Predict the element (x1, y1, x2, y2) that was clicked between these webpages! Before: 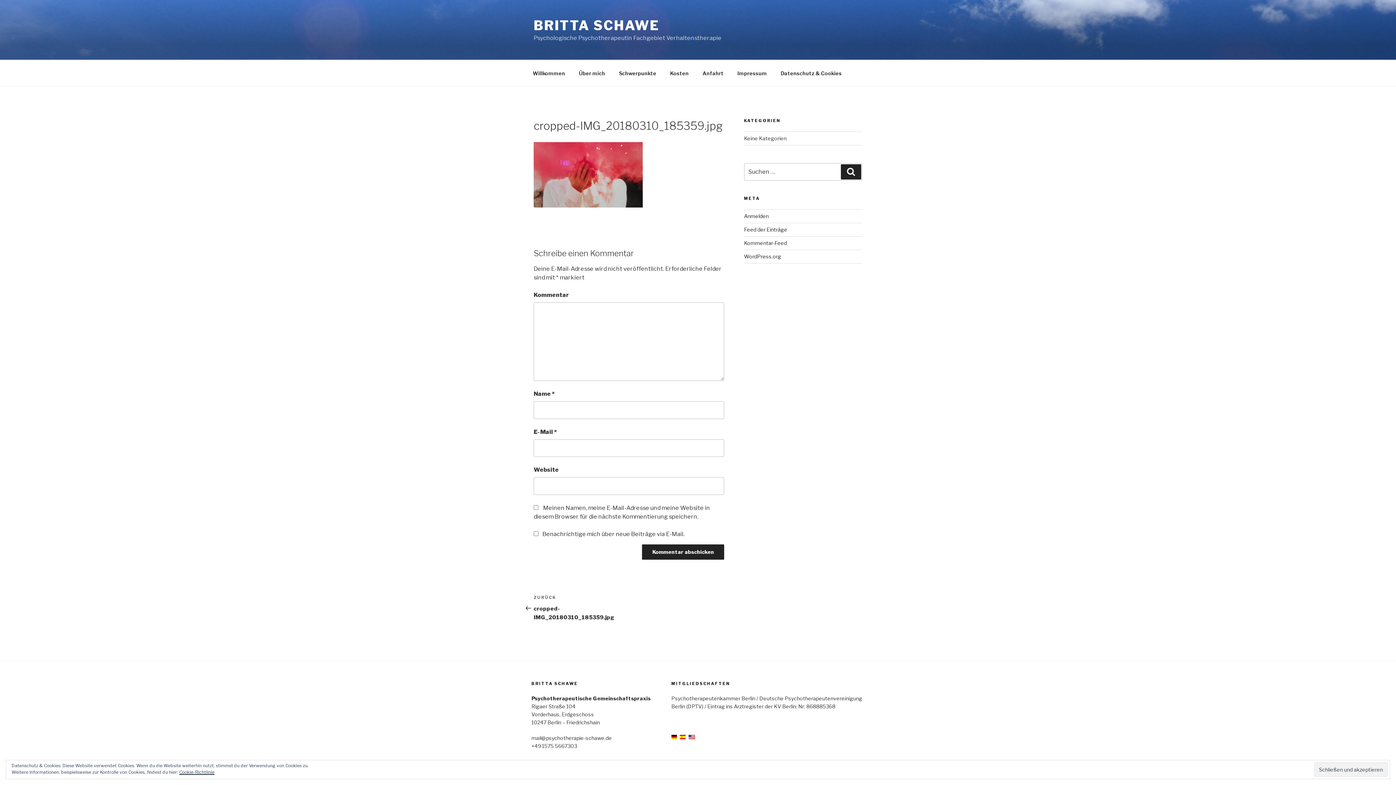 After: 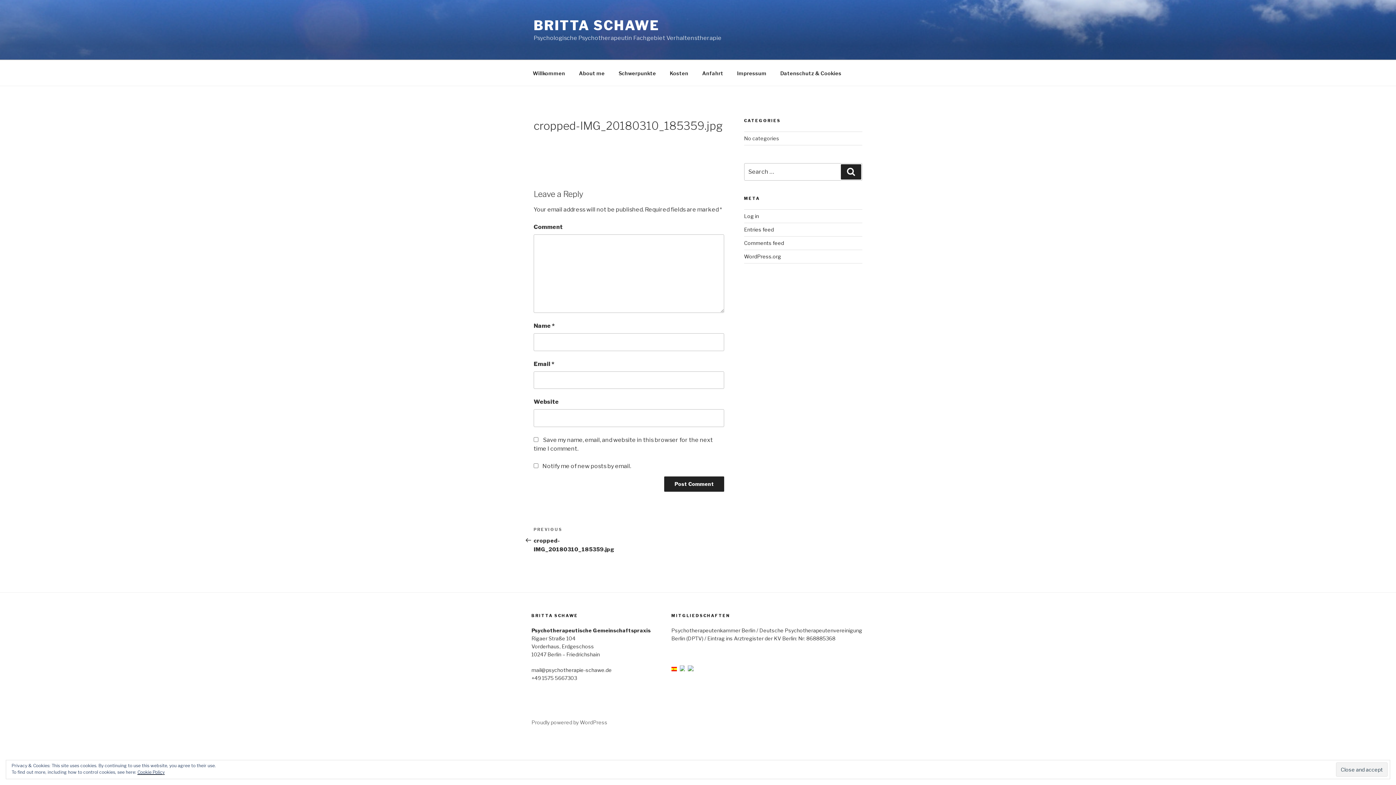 Action: bbox: (680, 734, 686, 740)